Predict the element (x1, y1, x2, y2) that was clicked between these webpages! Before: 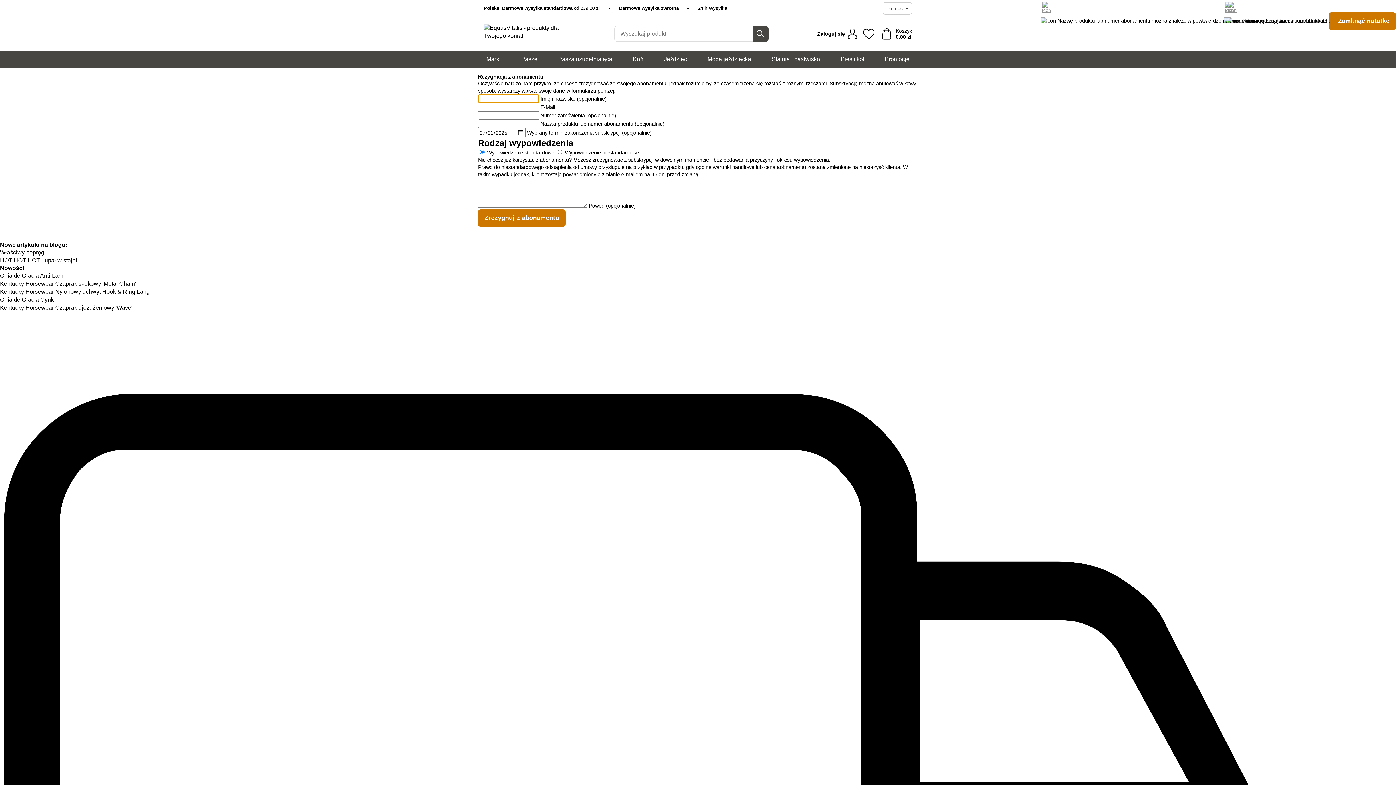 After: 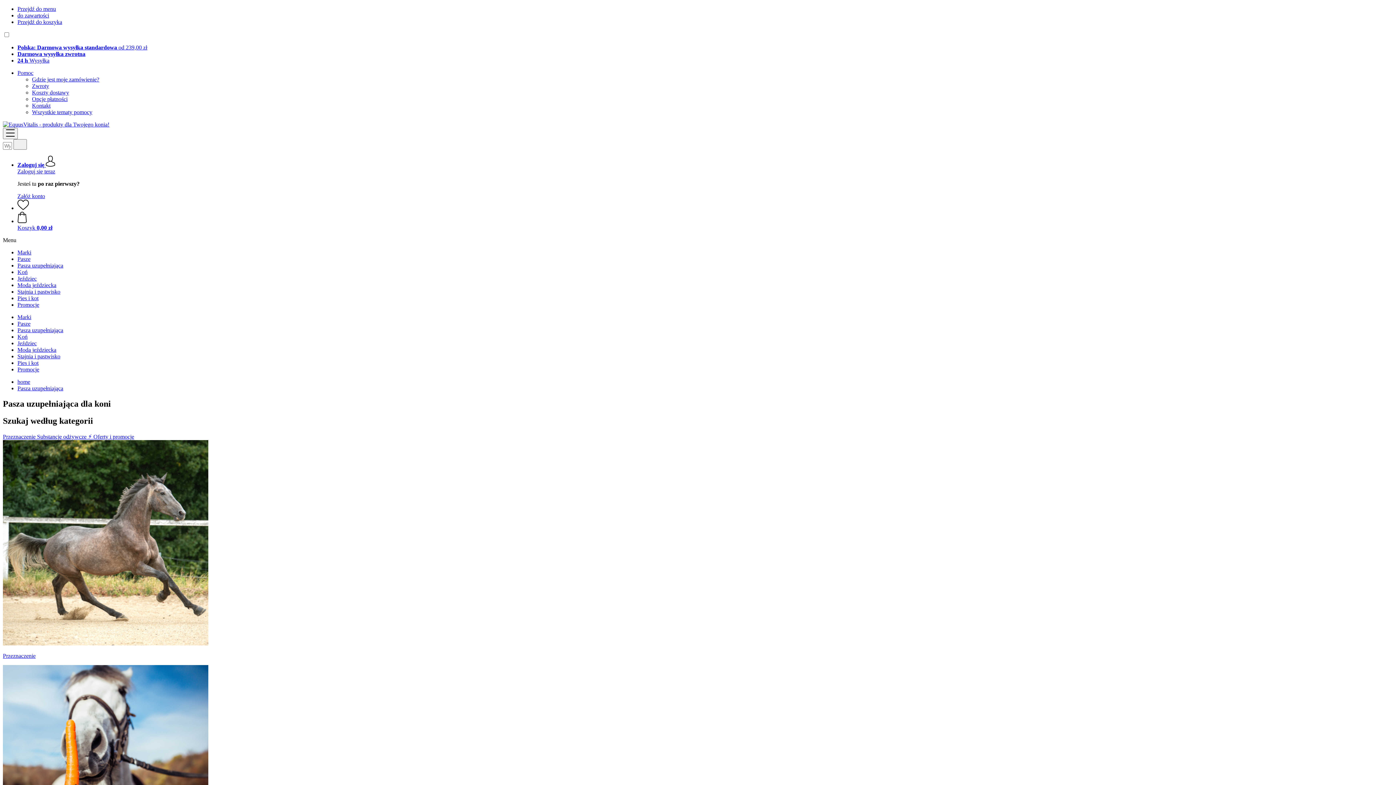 Action: bbox: (554, 50, 616, 68) label: Pasza uzupełniająca